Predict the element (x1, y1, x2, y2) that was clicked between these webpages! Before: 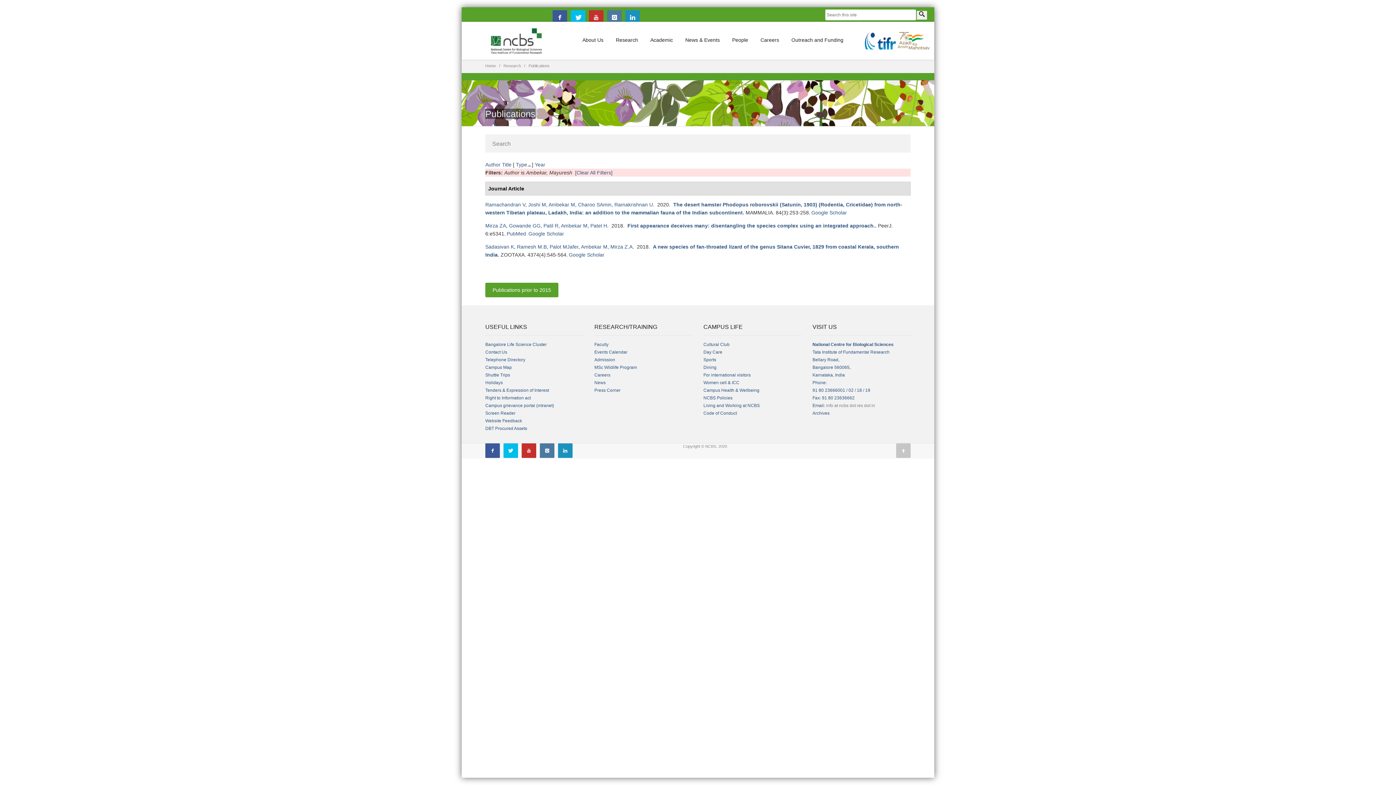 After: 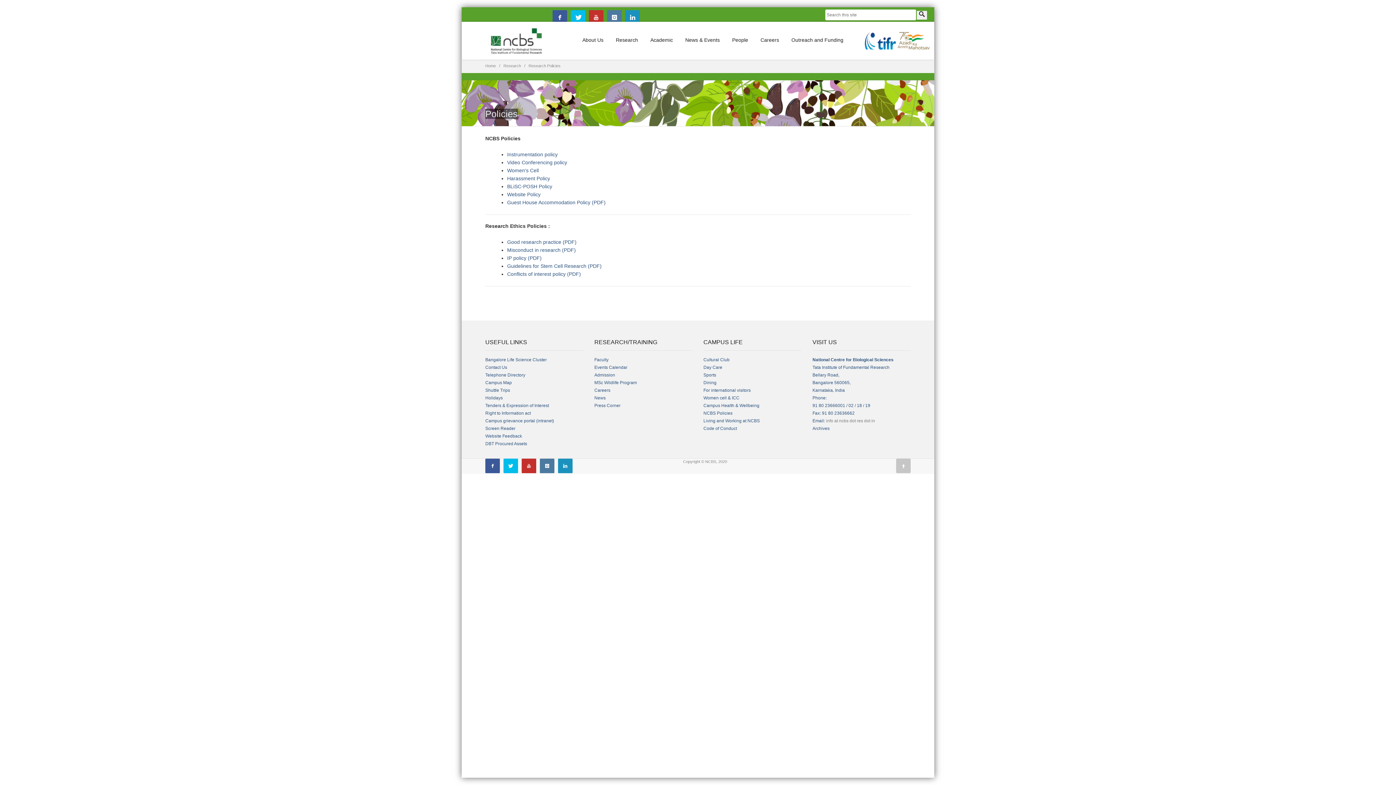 Action: label: NCBS Policies bbox: (703, 395, 732, 400)